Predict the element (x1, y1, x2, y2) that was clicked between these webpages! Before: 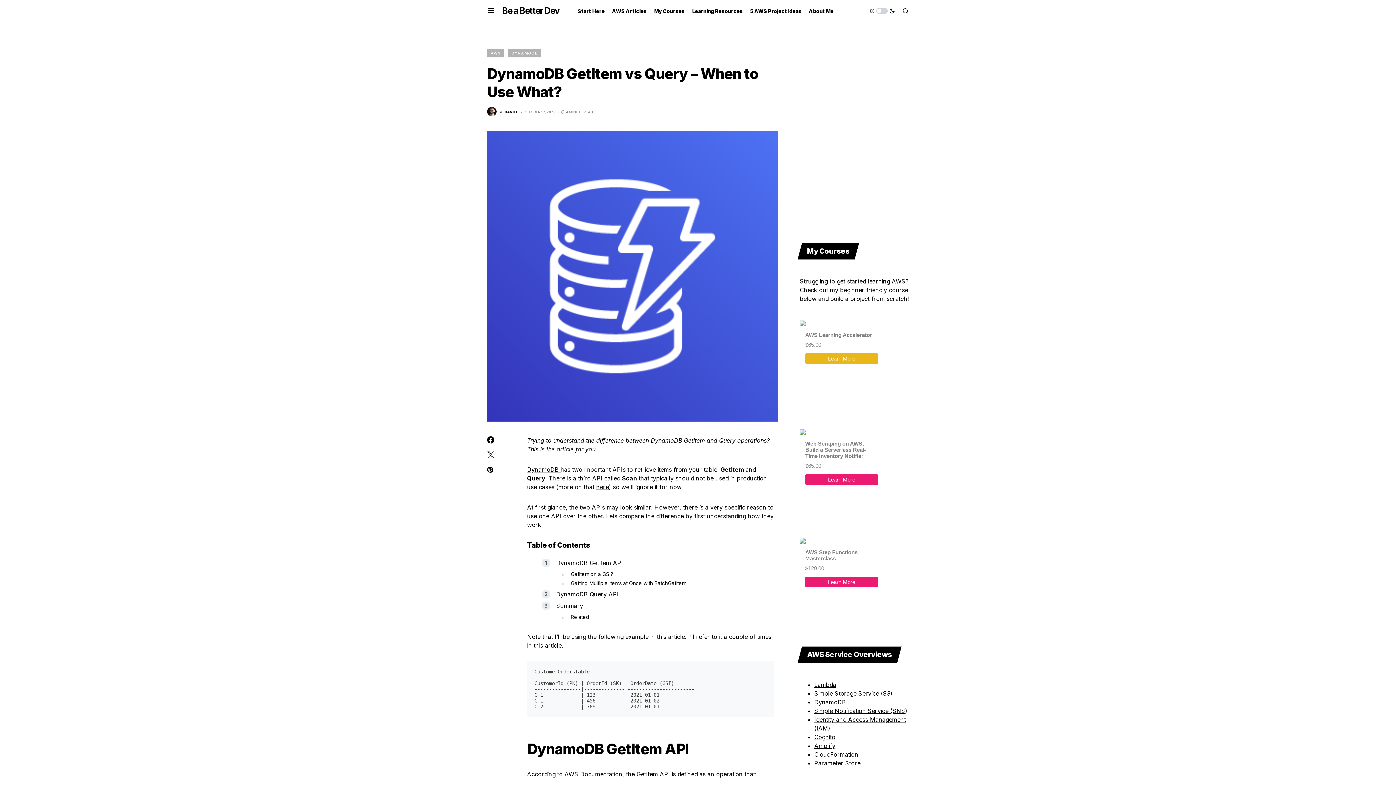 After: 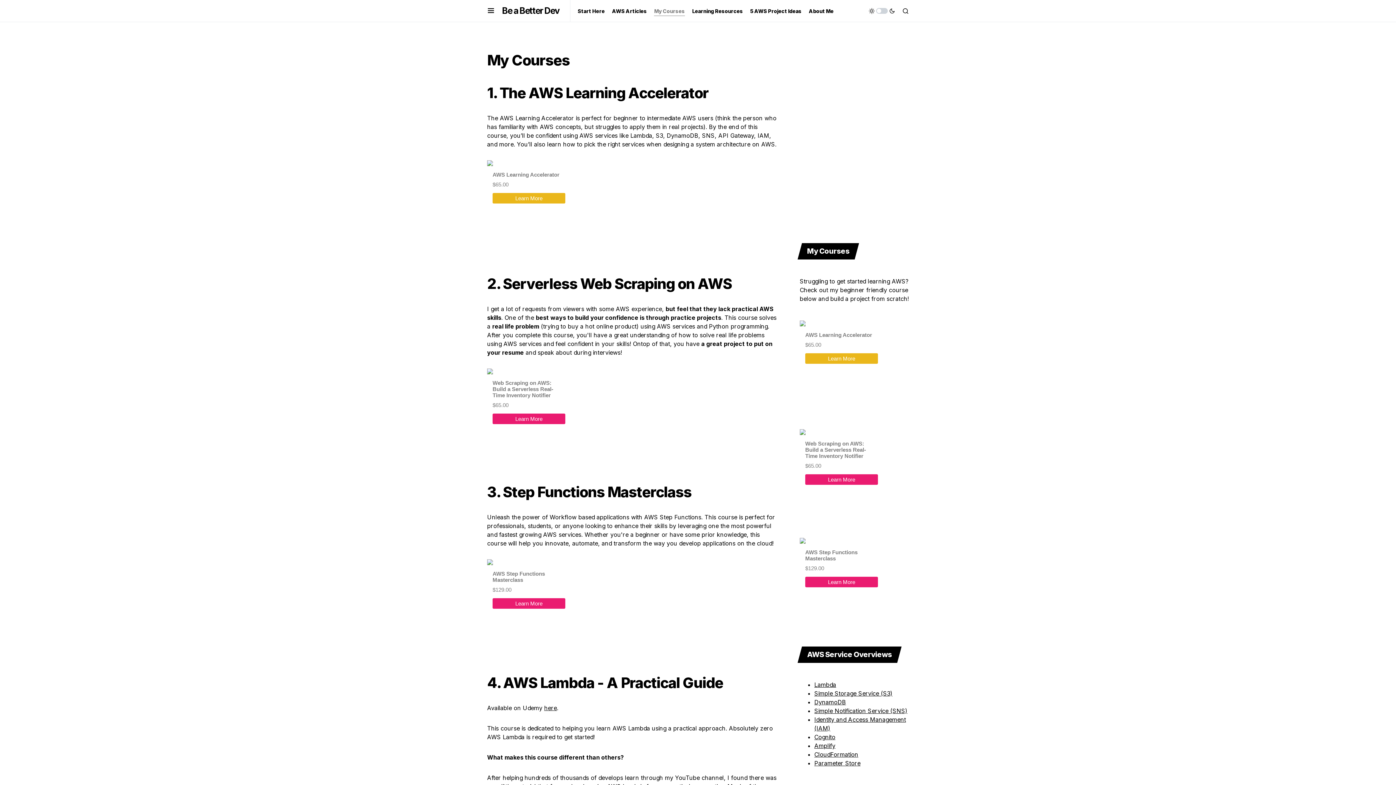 Action: bbox: (654, 0, 685, 21) label: My Courses